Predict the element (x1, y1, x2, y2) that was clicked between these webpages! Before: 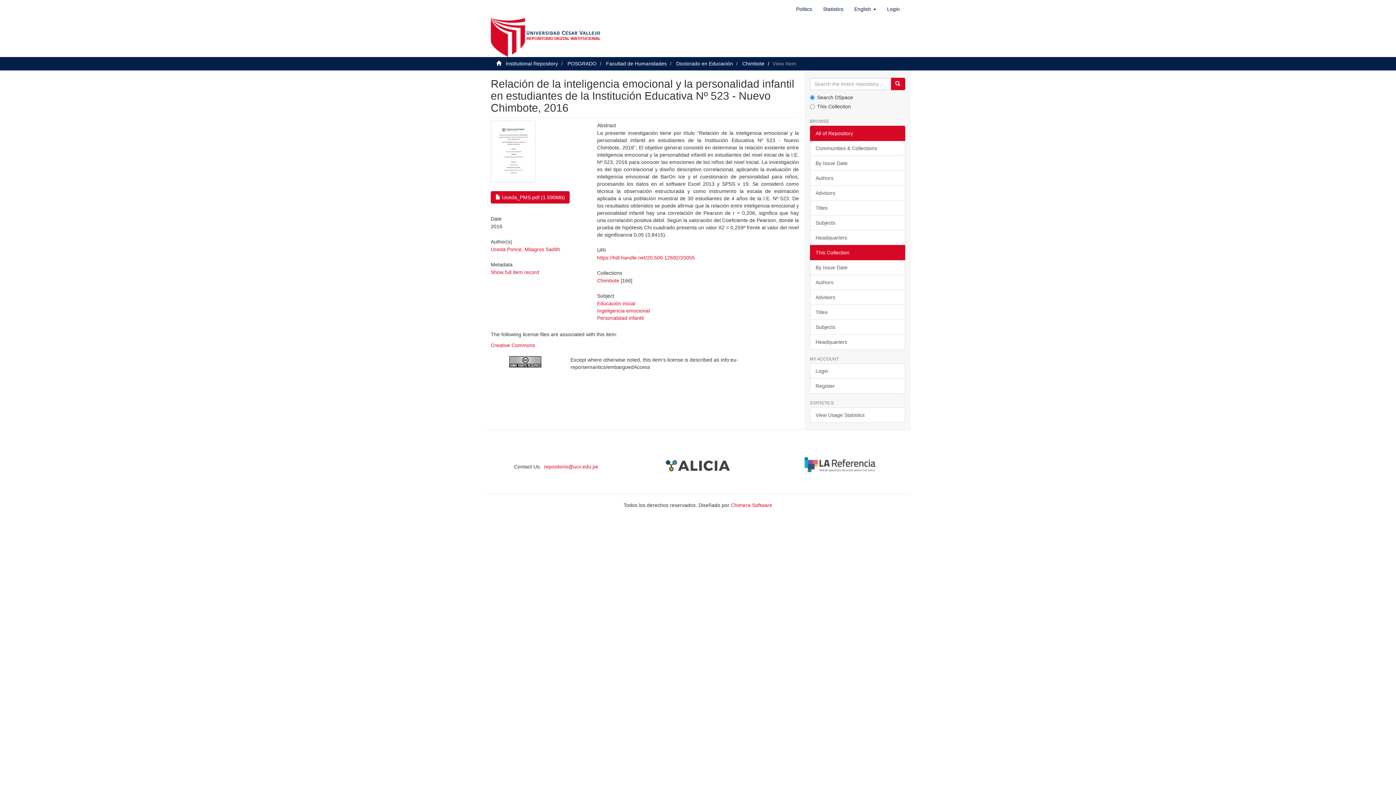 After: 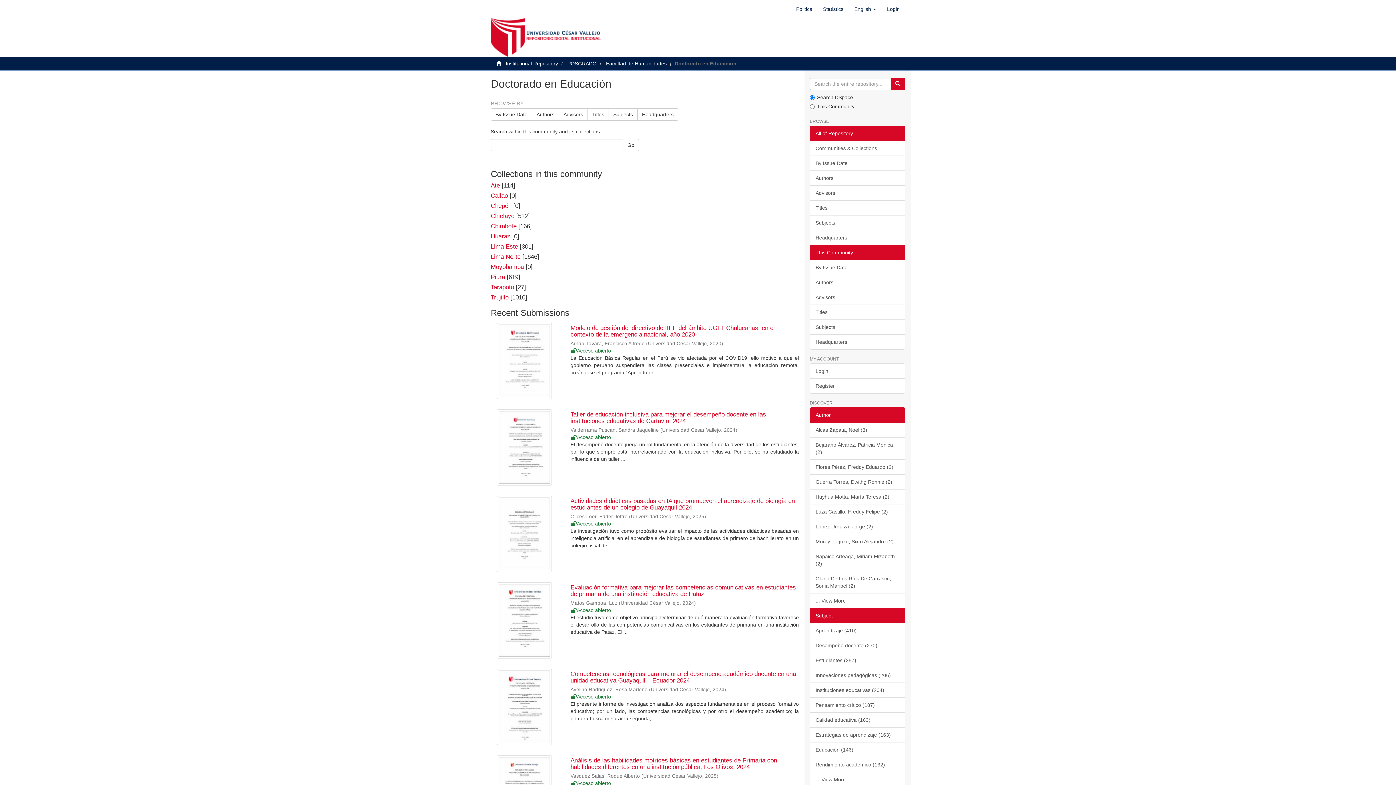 Action: label: Doctorado en Educación bbox: (676, 60, 733, 66)